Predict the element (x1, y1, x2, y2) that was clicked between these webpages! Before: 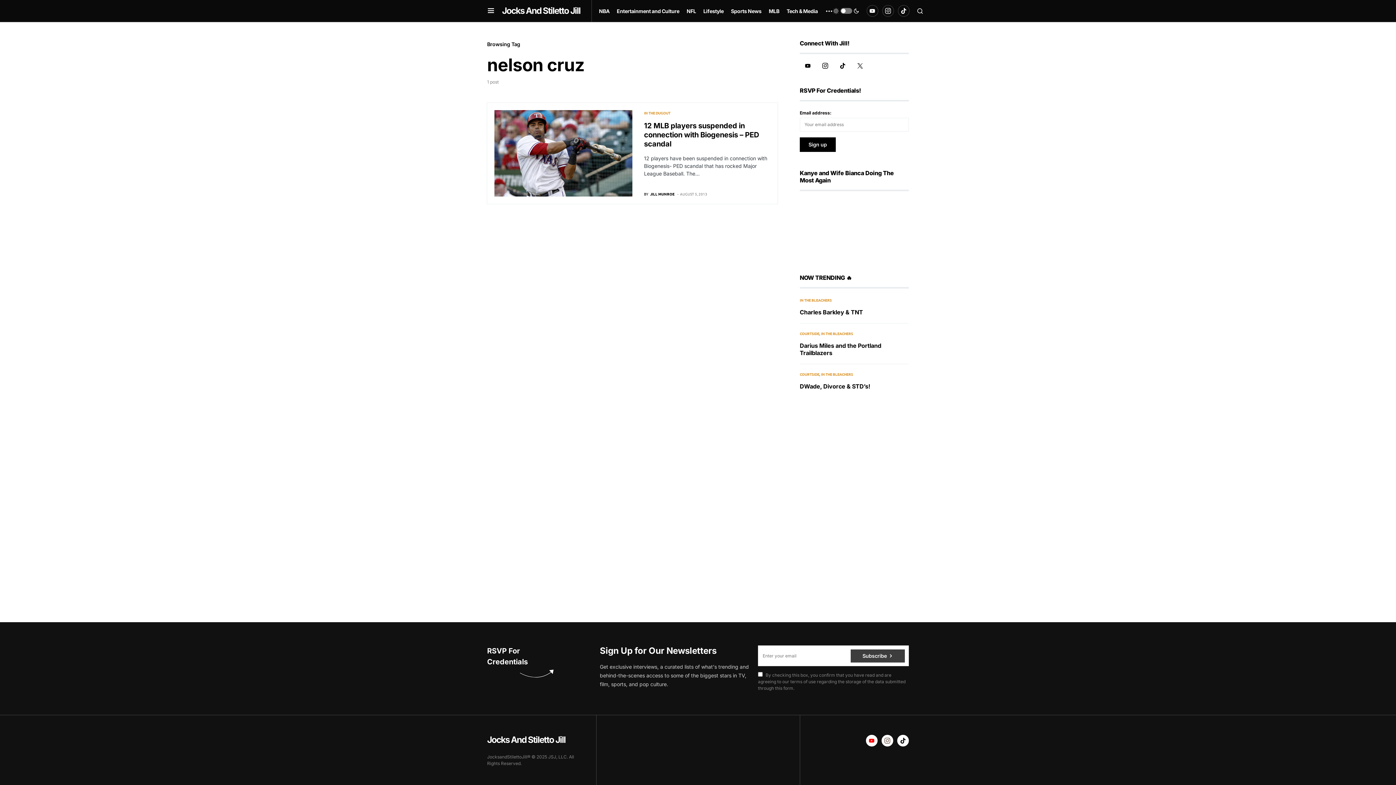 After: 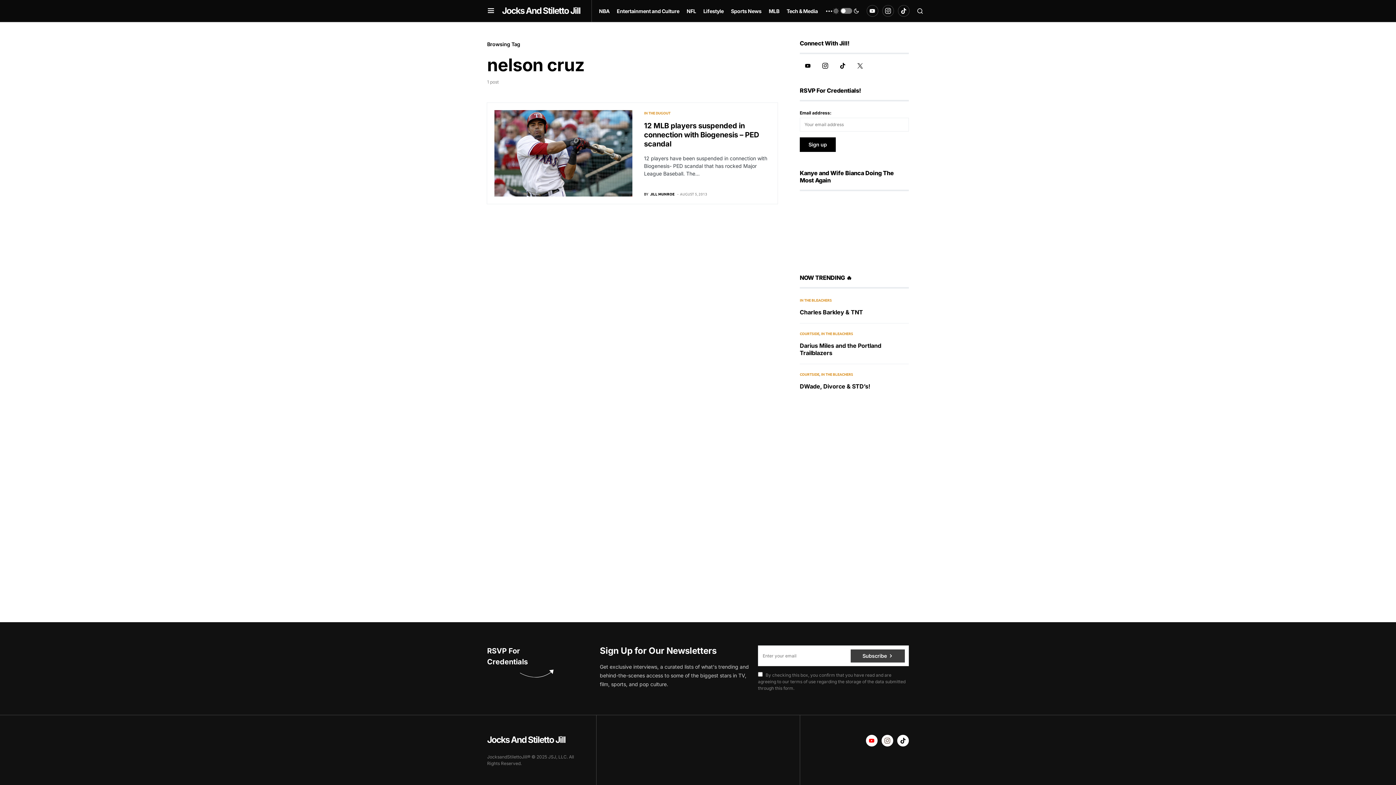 Action: bbox: (834, 62, 850, 68) label: TikTok